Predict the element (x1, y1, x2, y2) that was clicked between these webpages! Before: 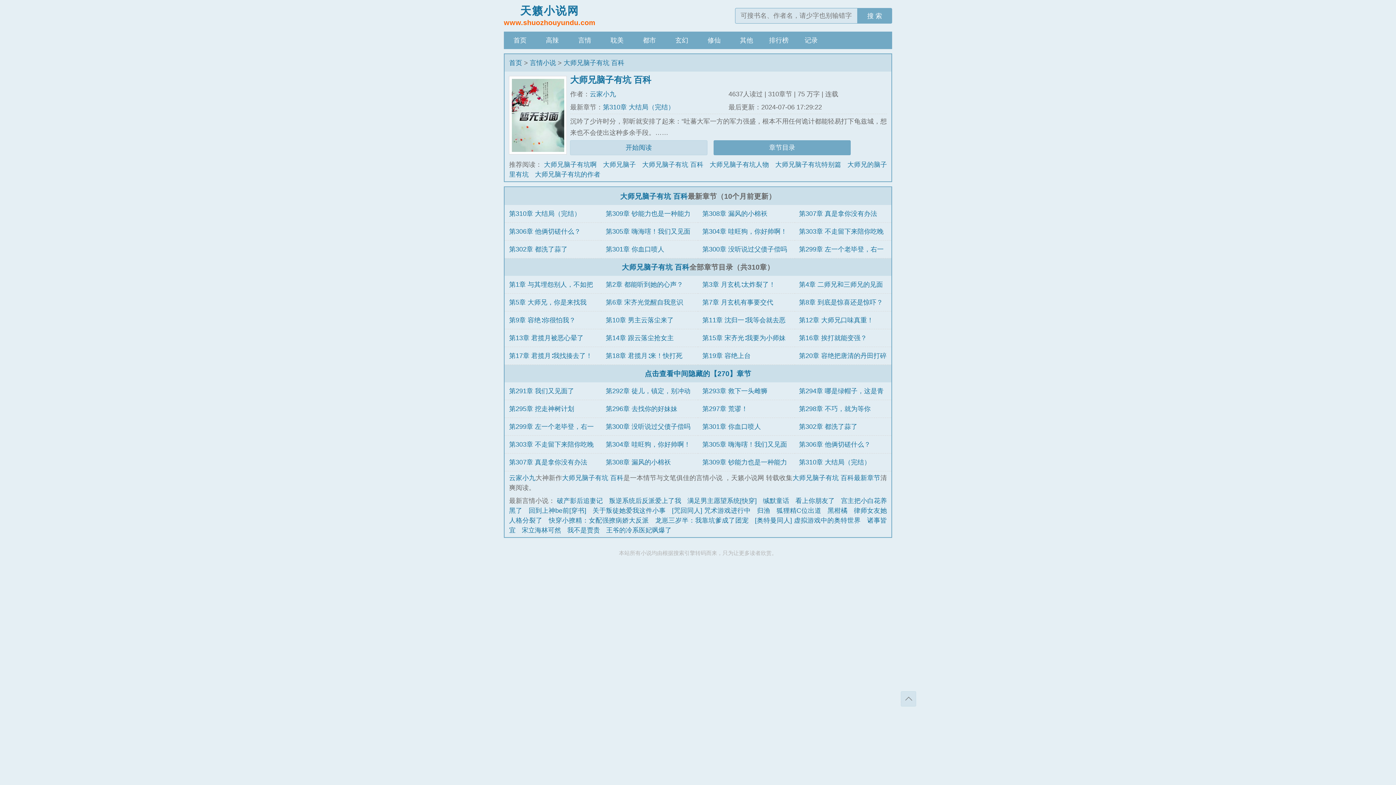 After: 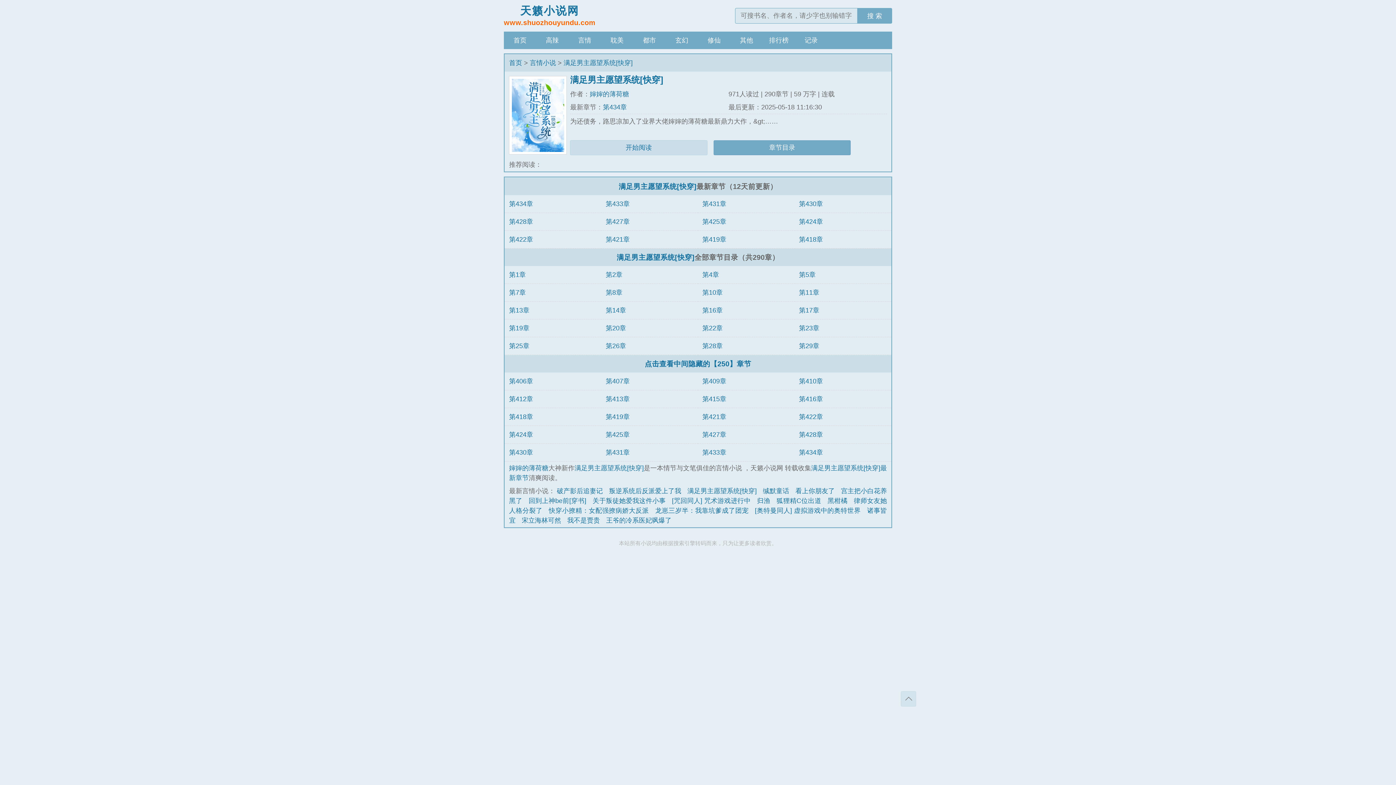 Action: label: 满足男主愿望系统[快穿] bbox: (687, 497, 756, 504)